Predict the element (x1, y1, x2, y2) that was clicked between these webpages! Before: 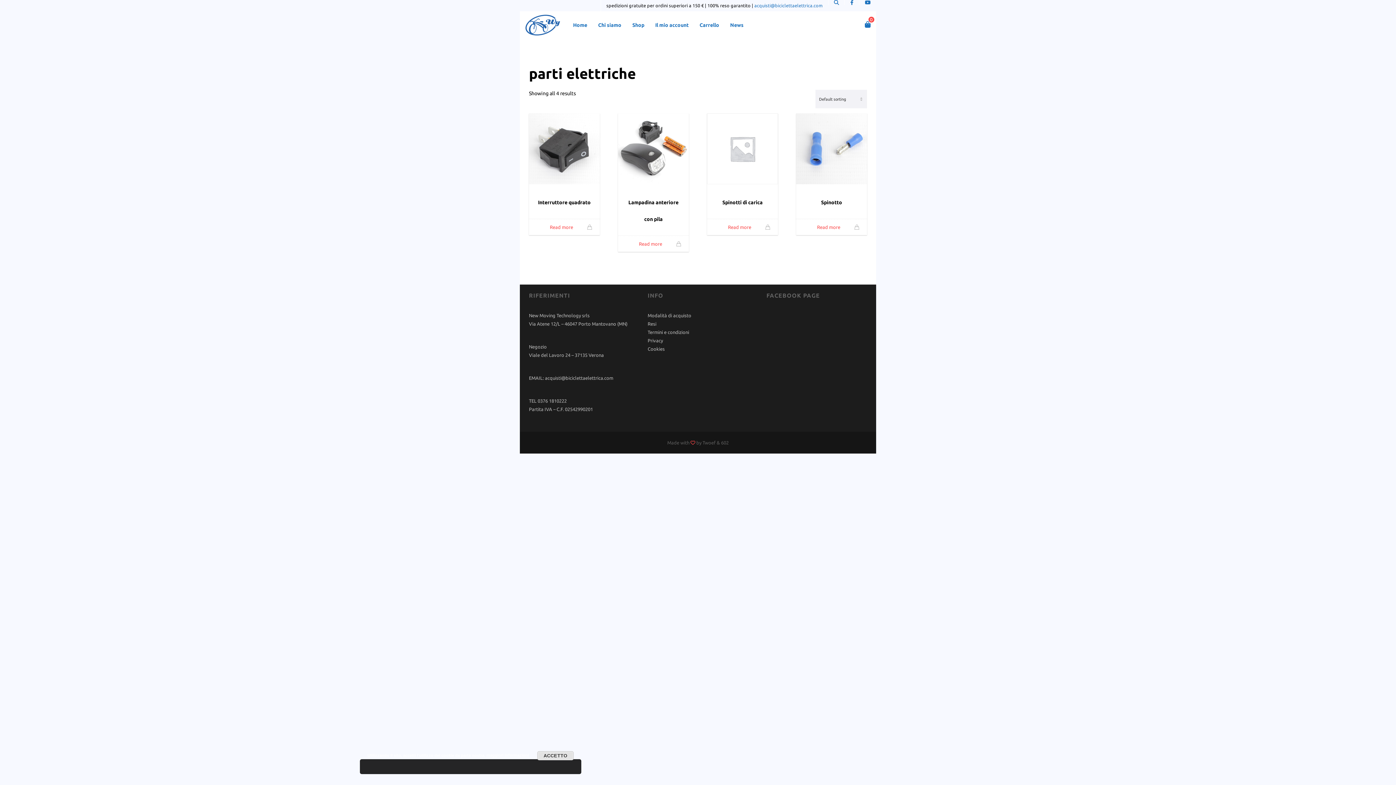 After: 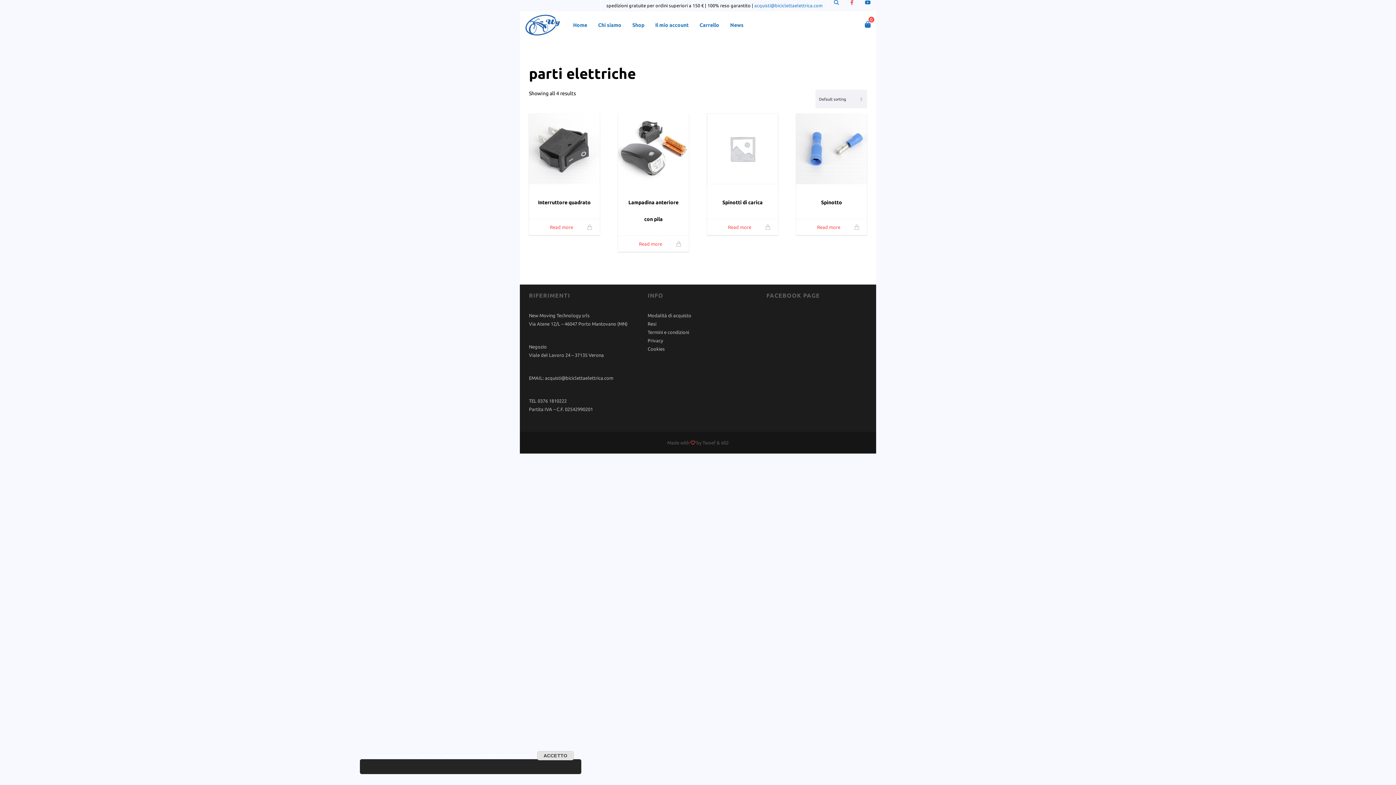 Action: bbox: (845, 0, 859, 5)